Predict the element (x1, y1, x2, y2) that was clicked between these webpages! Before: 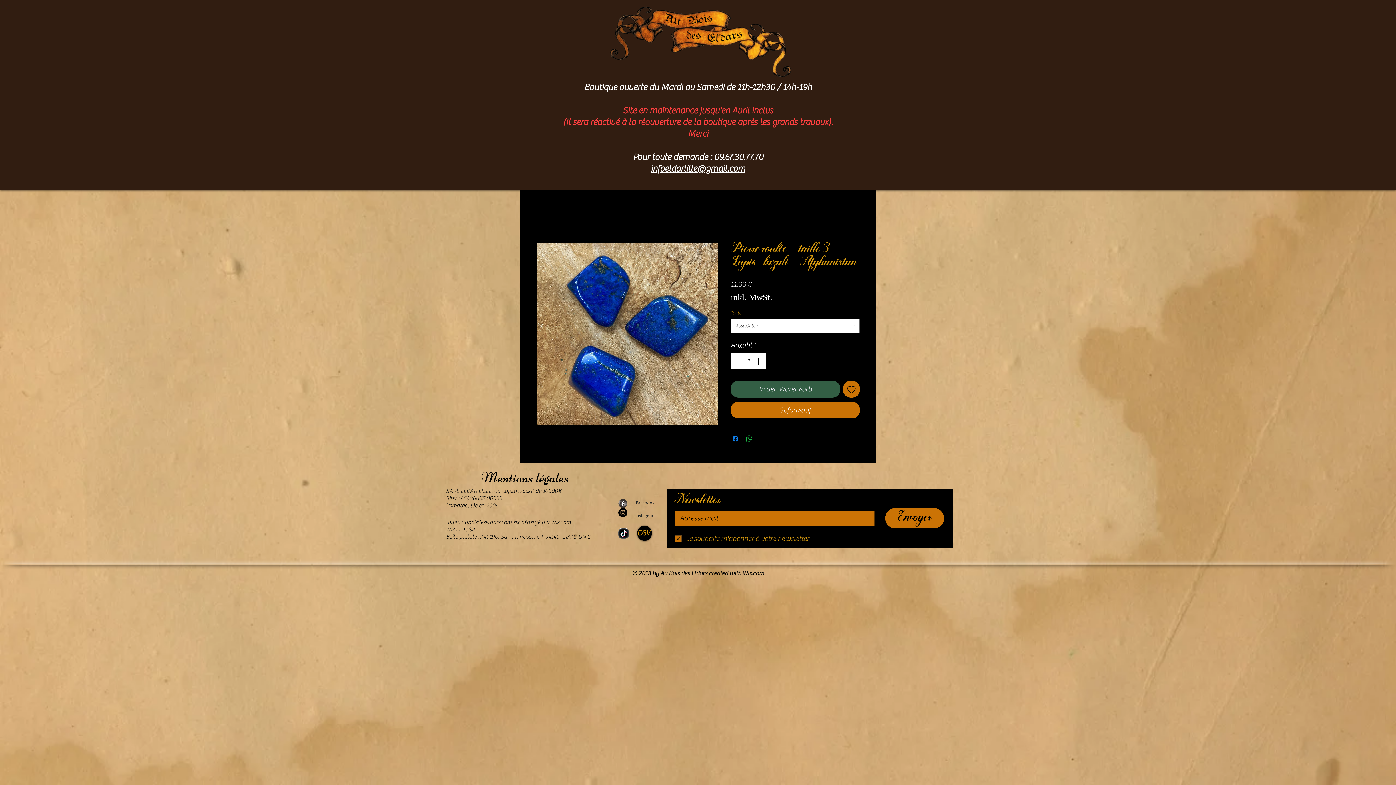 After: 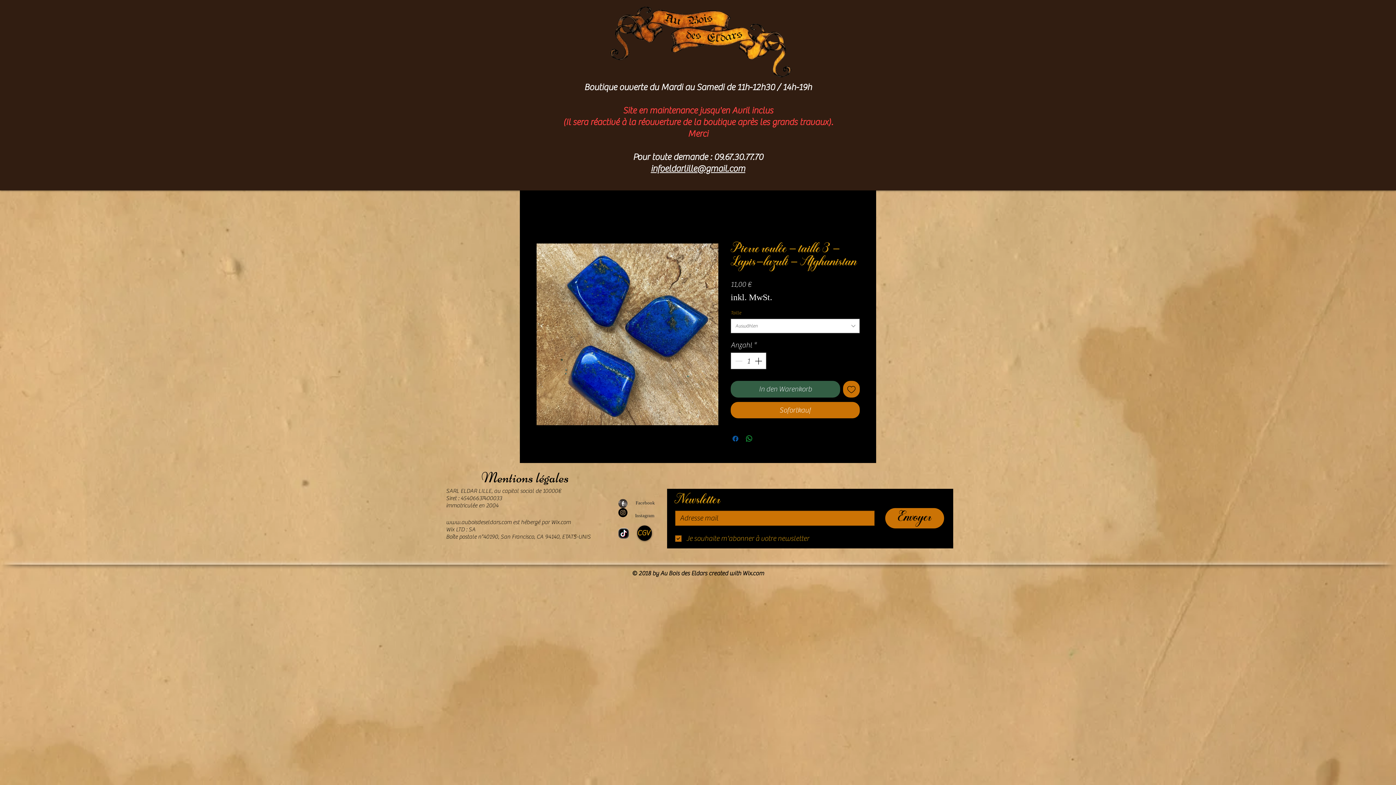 Action: bbox: (731, 434, 740, 443) label: Bei Facebook teilen